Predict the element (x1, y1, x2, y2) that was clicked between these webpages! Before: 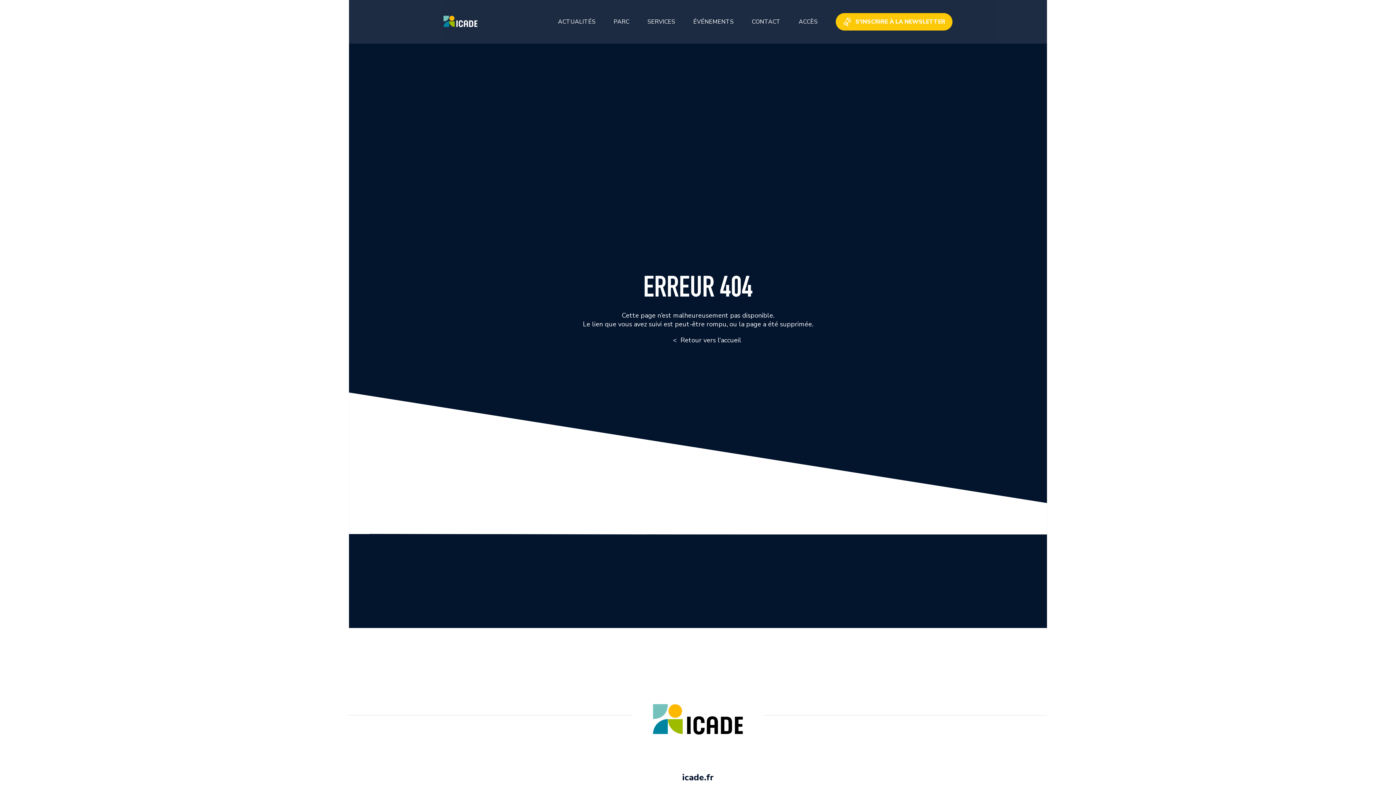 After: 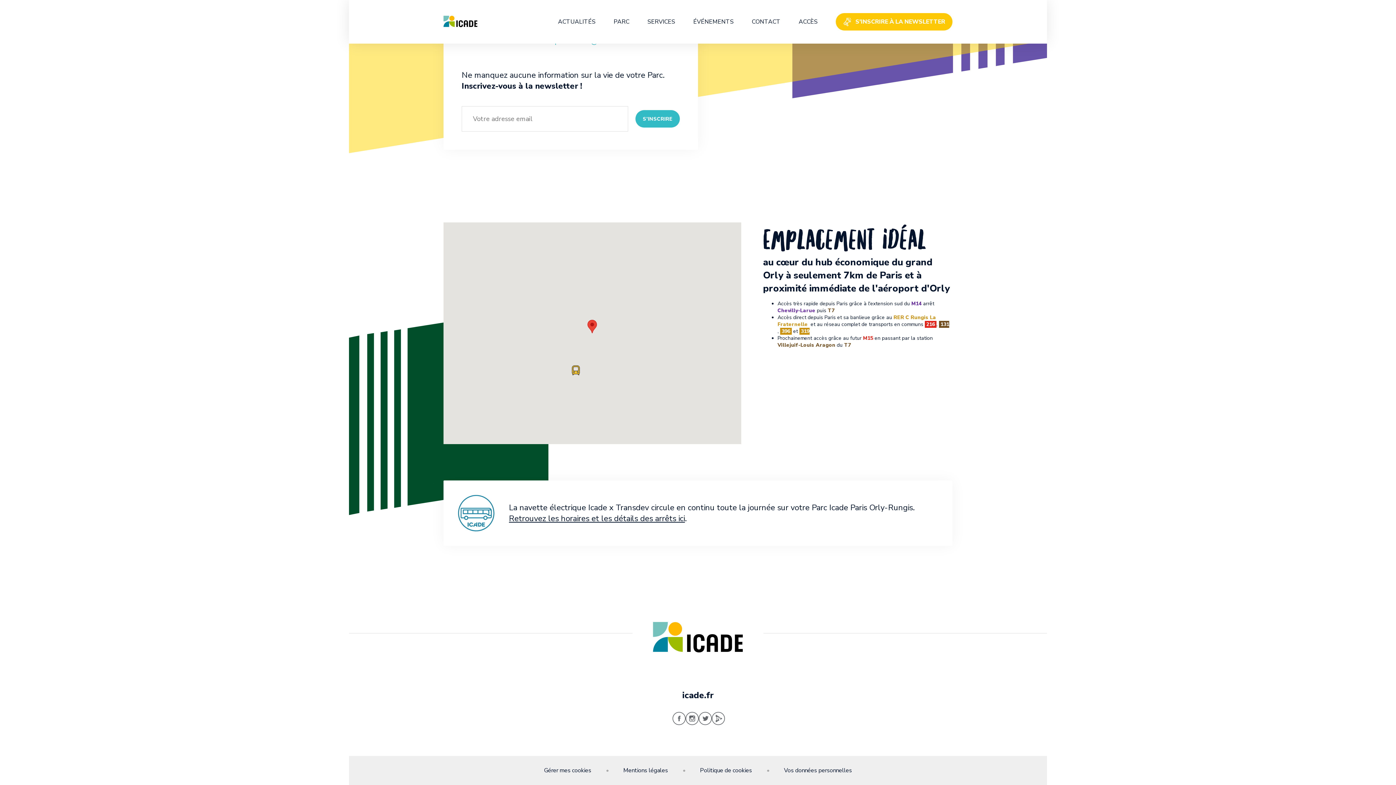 Action: bbox: (798, 17, 817, 25) label: ACCÈS